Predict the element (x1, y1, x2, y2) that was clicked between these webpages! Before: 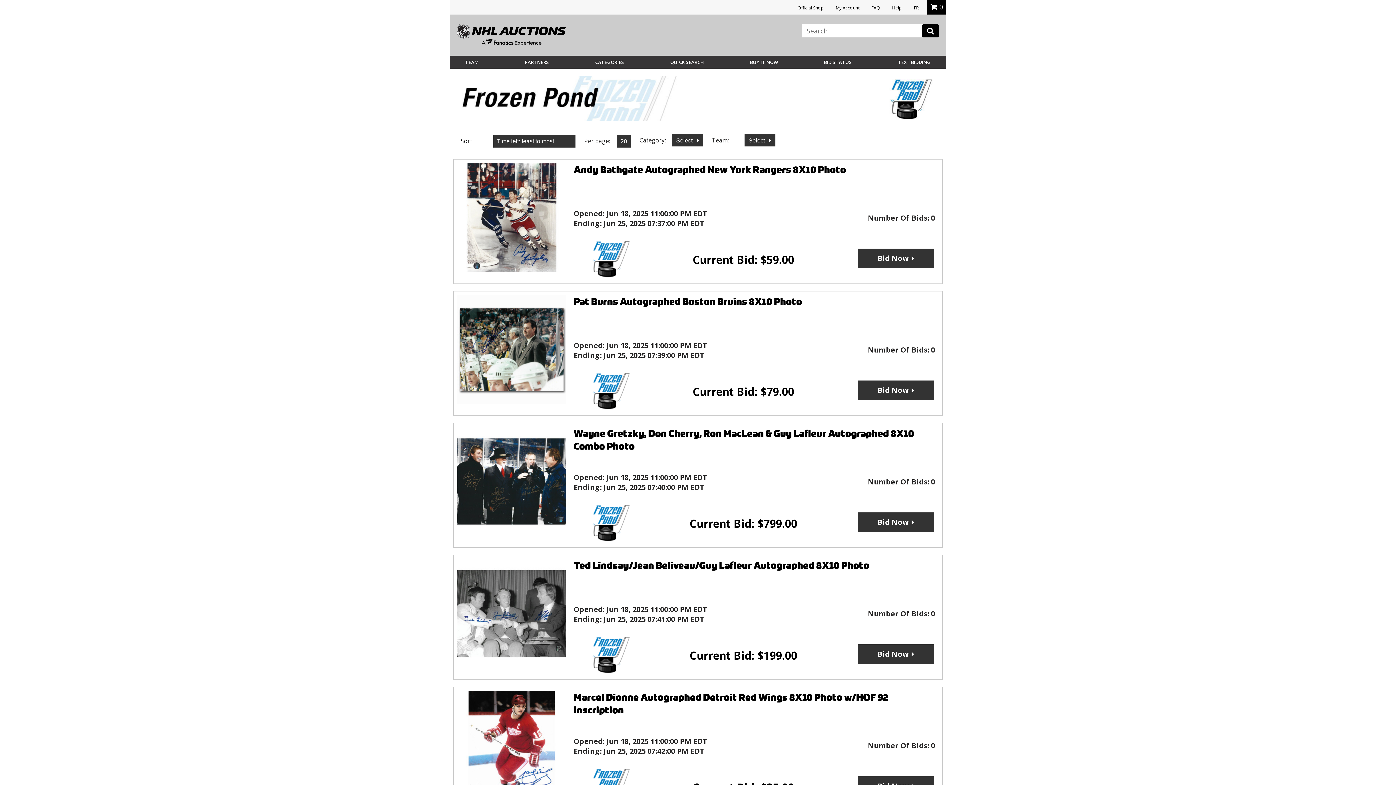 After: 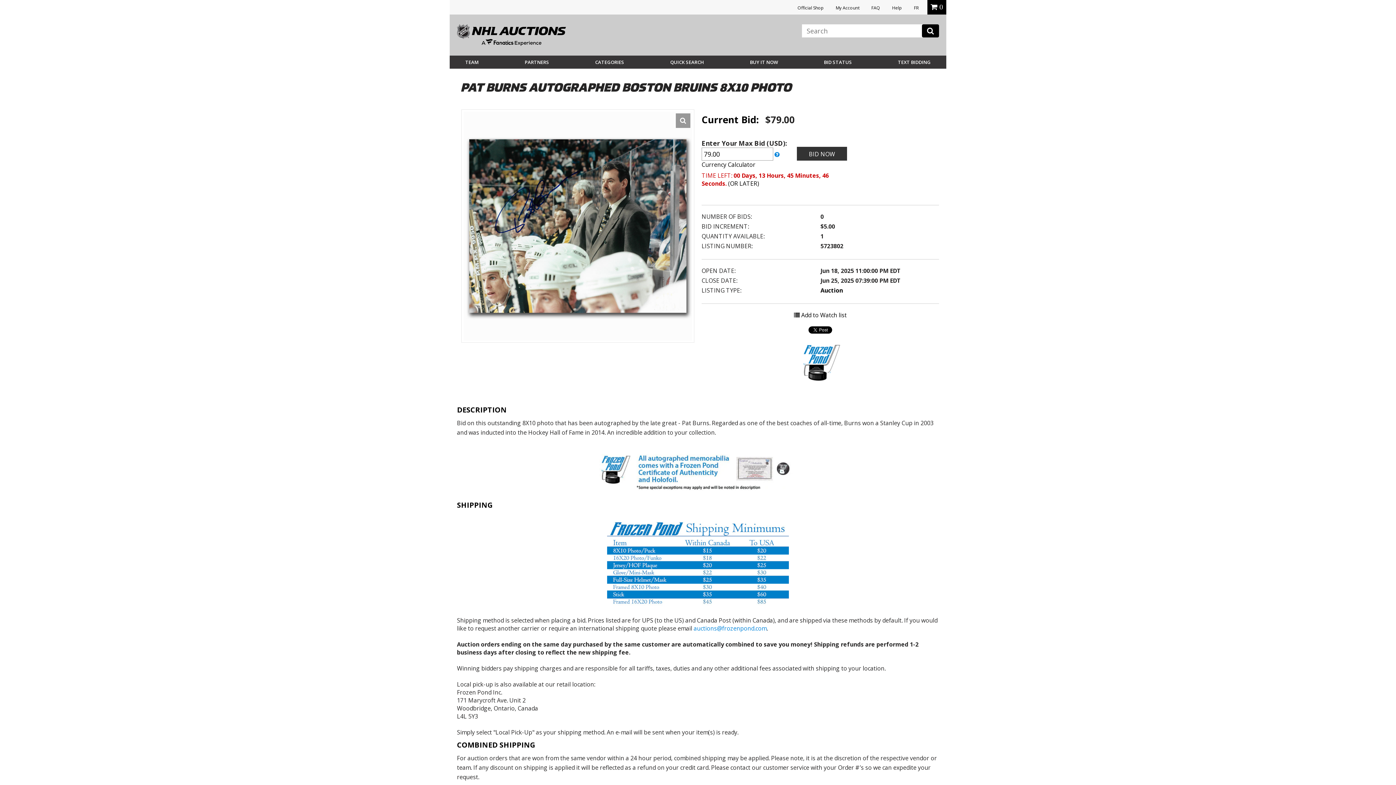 Action: label: Pat Burns Autographed Boston Bruins 8X10 Photo bbox: (573, 295, 935, 308)